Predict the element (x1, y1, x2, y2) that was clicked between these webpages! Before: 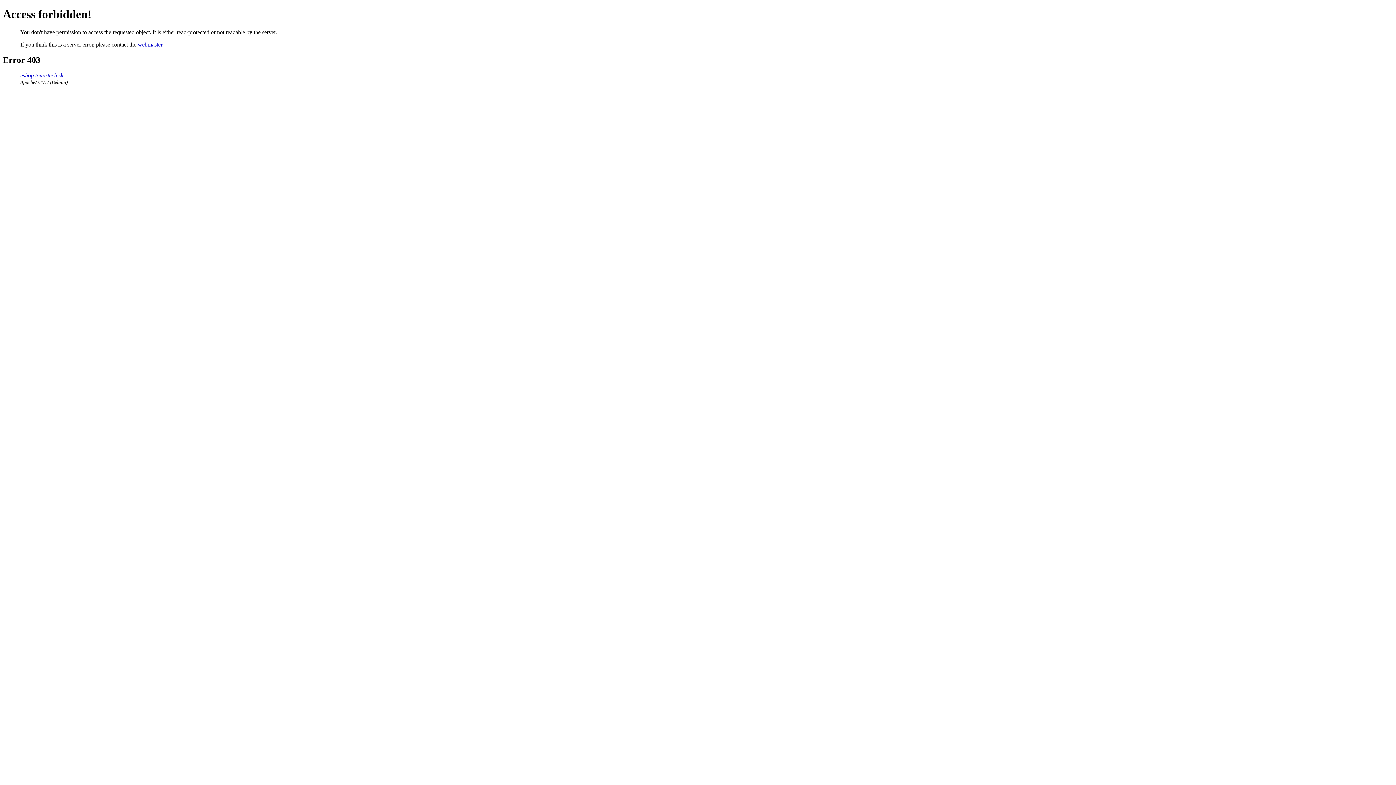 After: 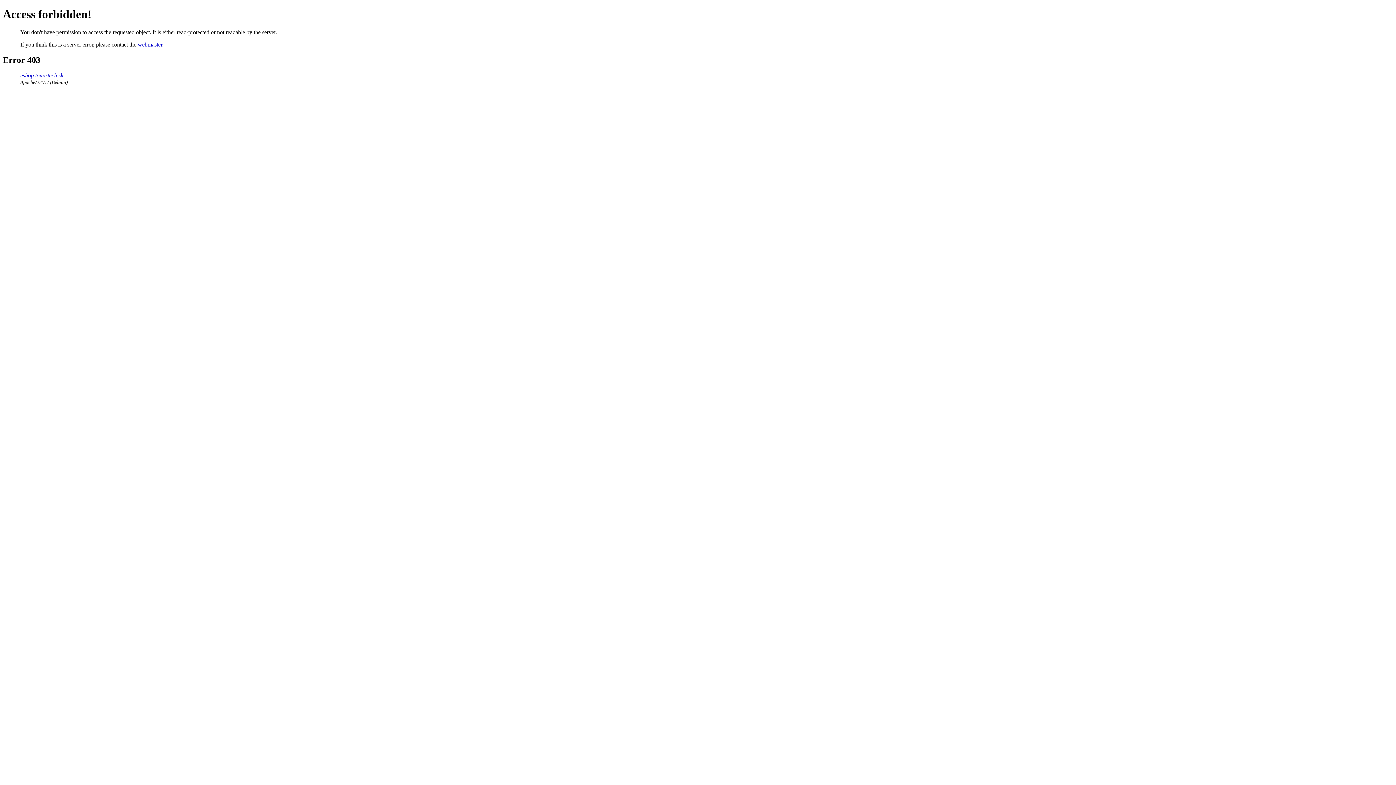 Action: bbox: (137, 41, 162, 47) label: webmaster